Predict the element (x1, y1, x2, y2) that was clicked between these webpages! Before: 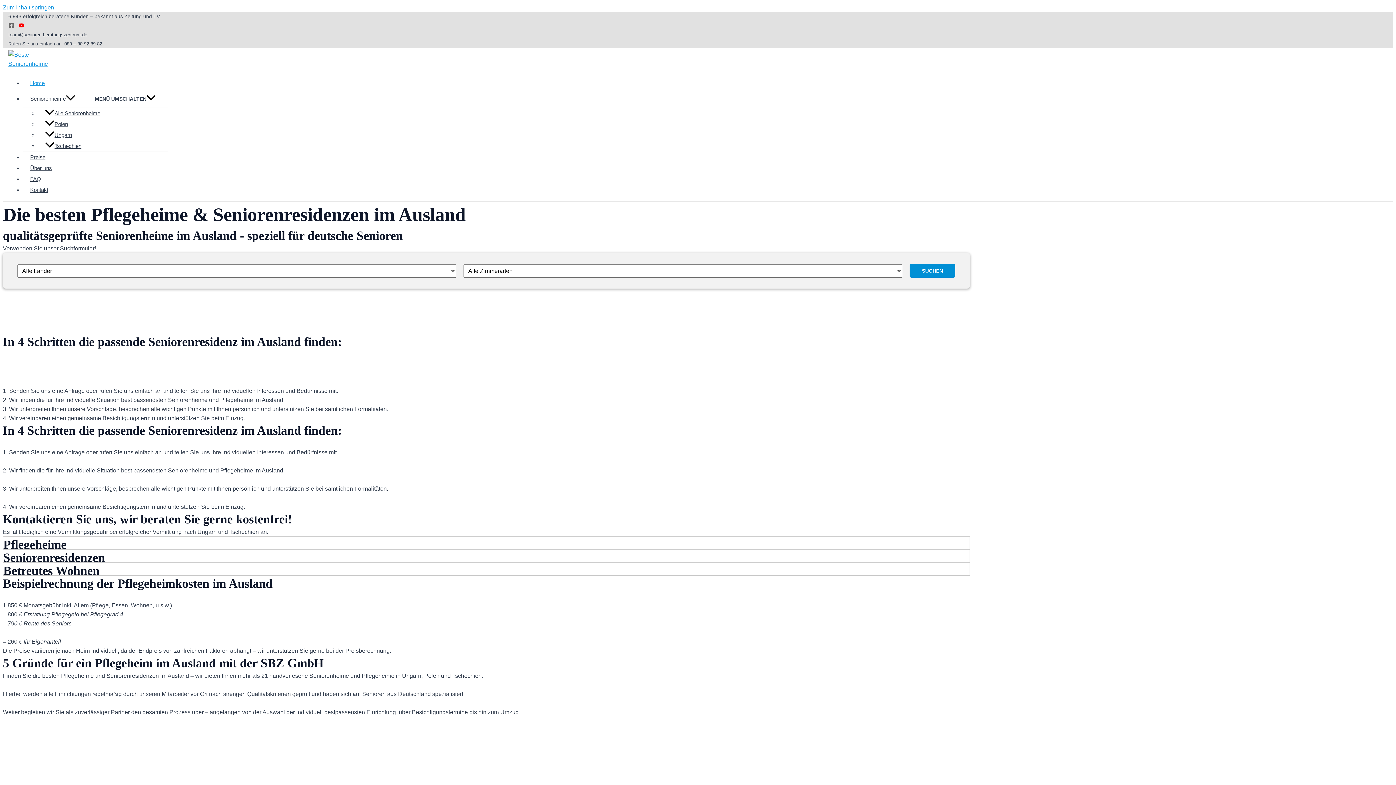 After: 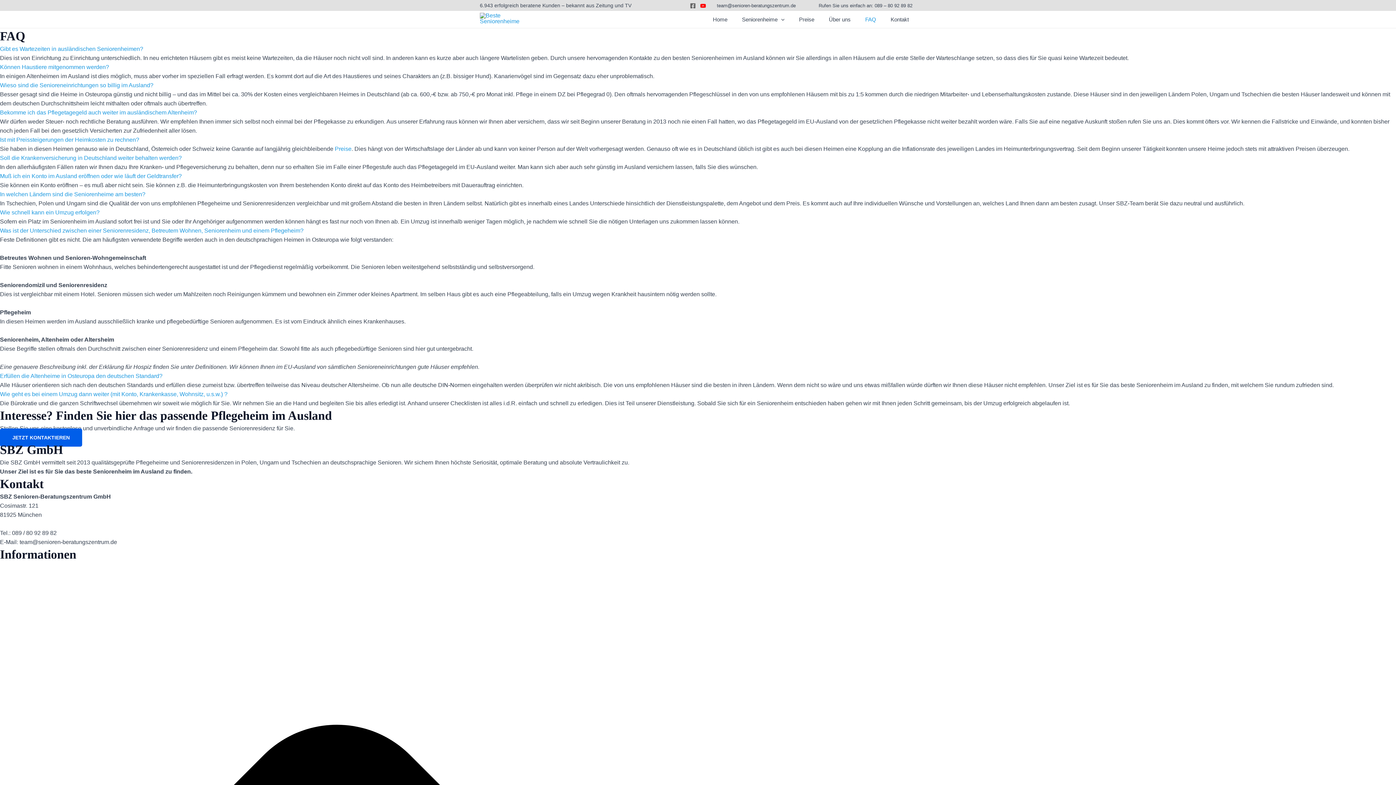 Action: label: FAQ bbox: (22, 176, 48, 182)